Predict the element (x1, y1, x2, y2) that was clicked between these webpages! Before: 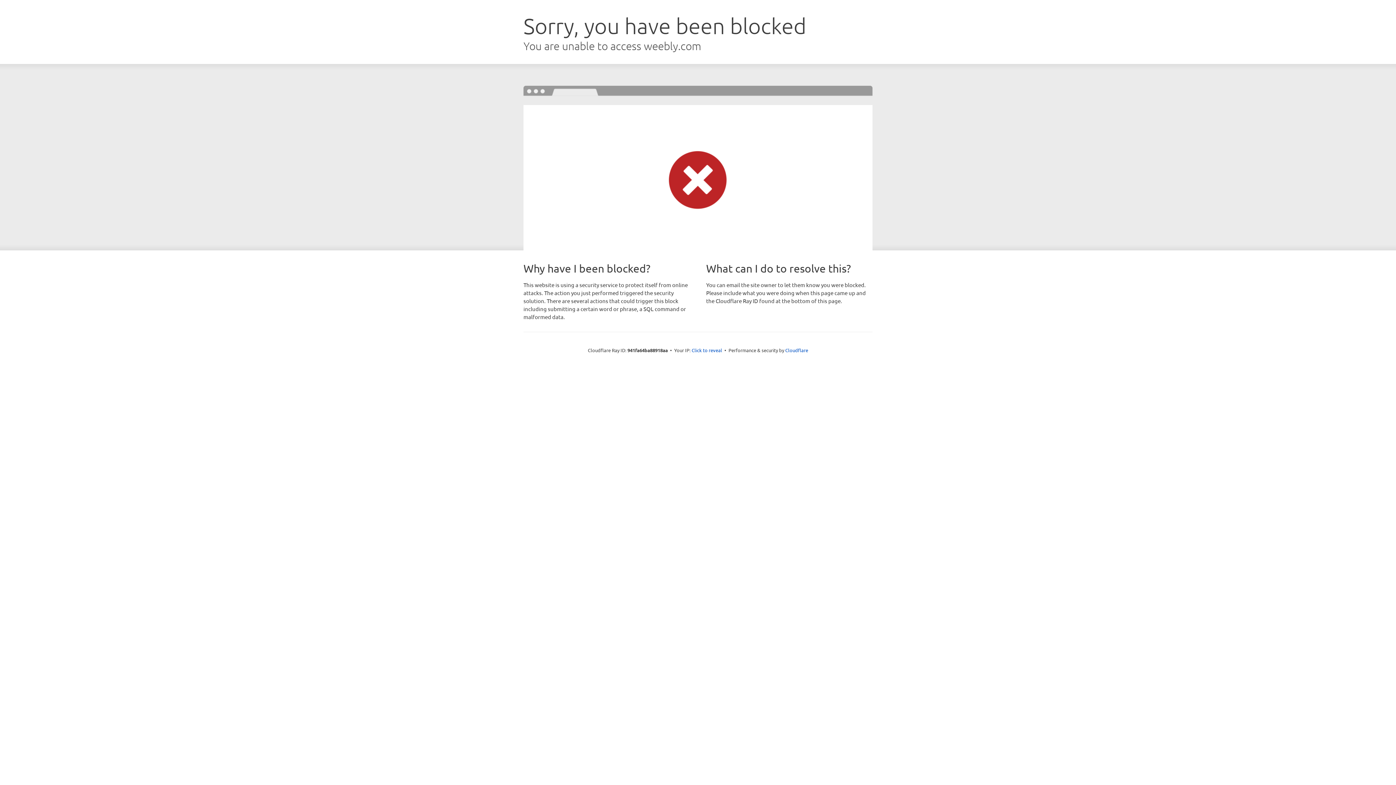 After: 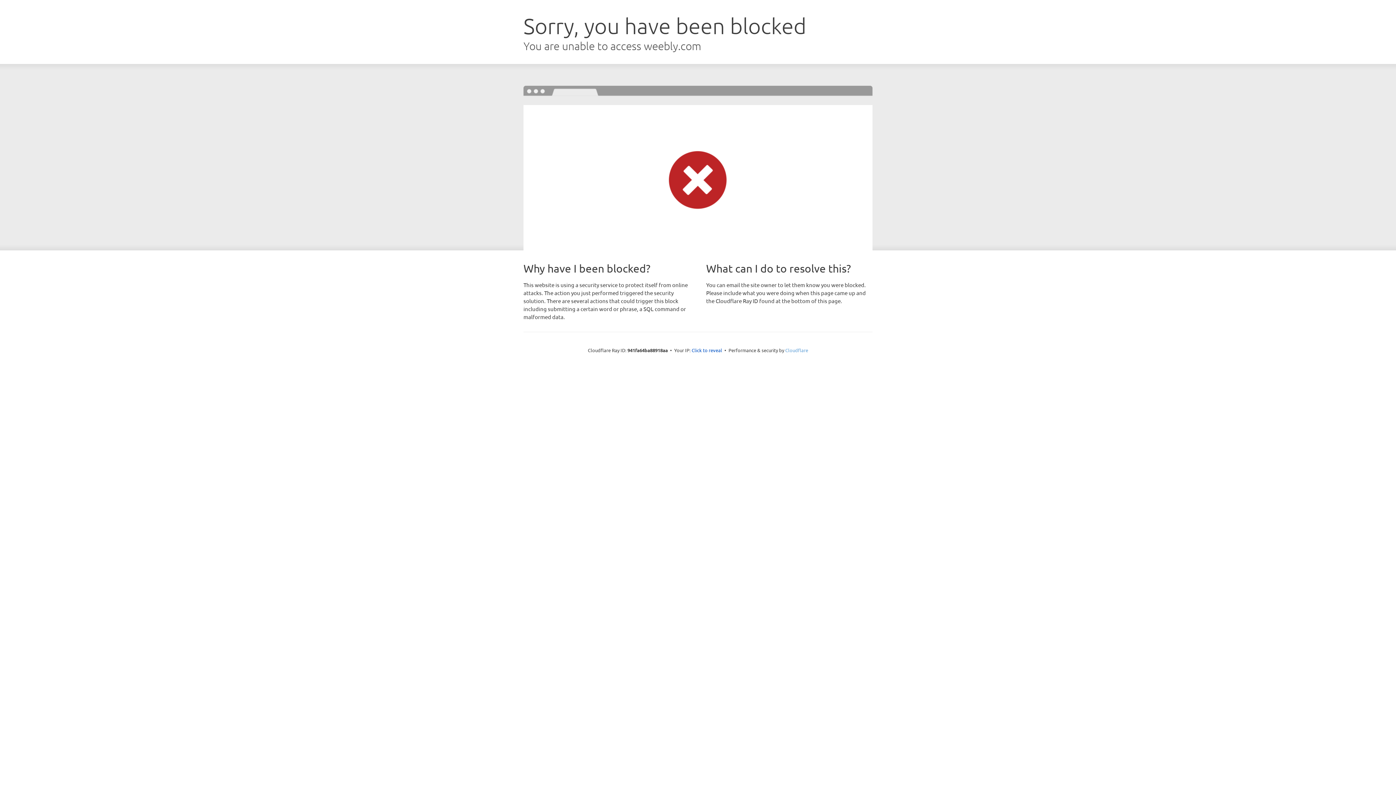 Action: label: Cloudflare bbox: (785, 347, 808, 353)